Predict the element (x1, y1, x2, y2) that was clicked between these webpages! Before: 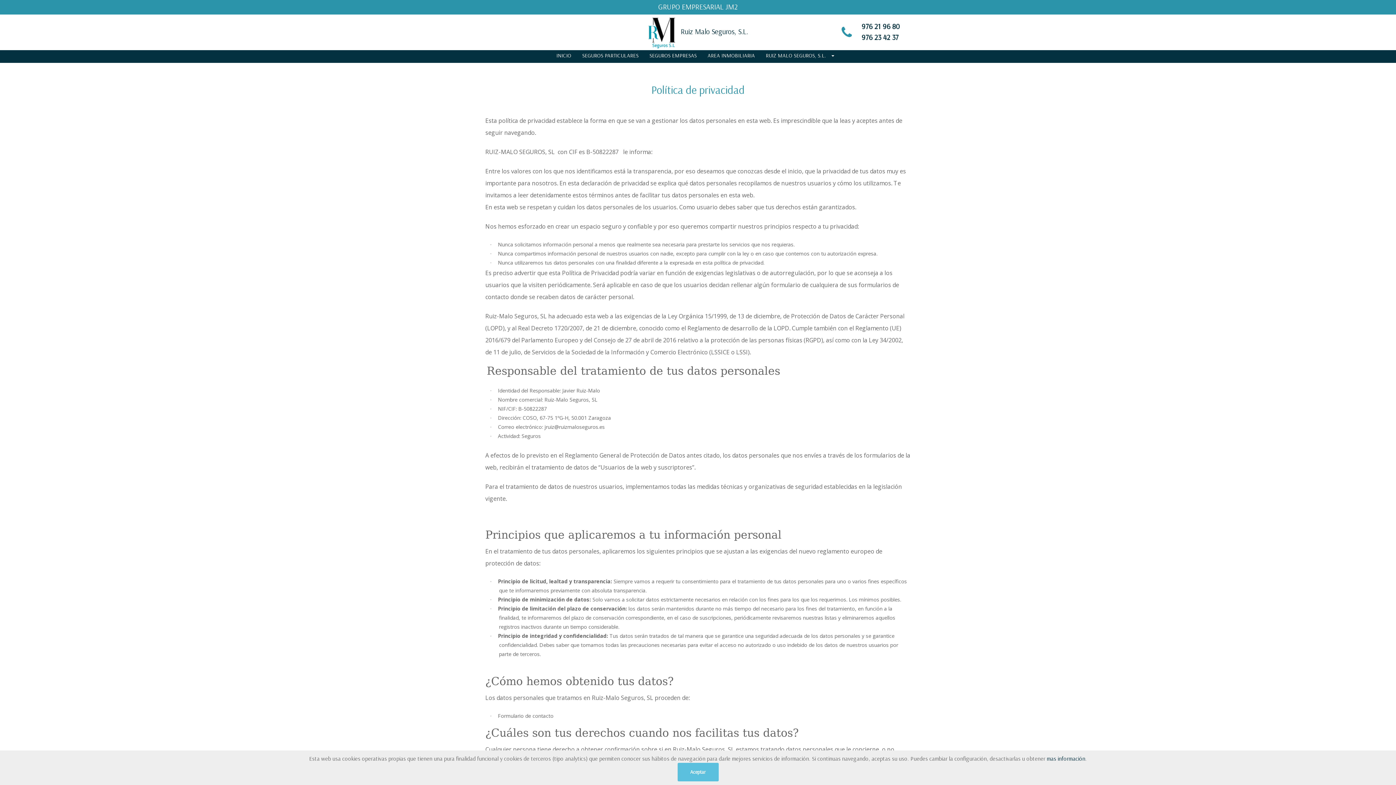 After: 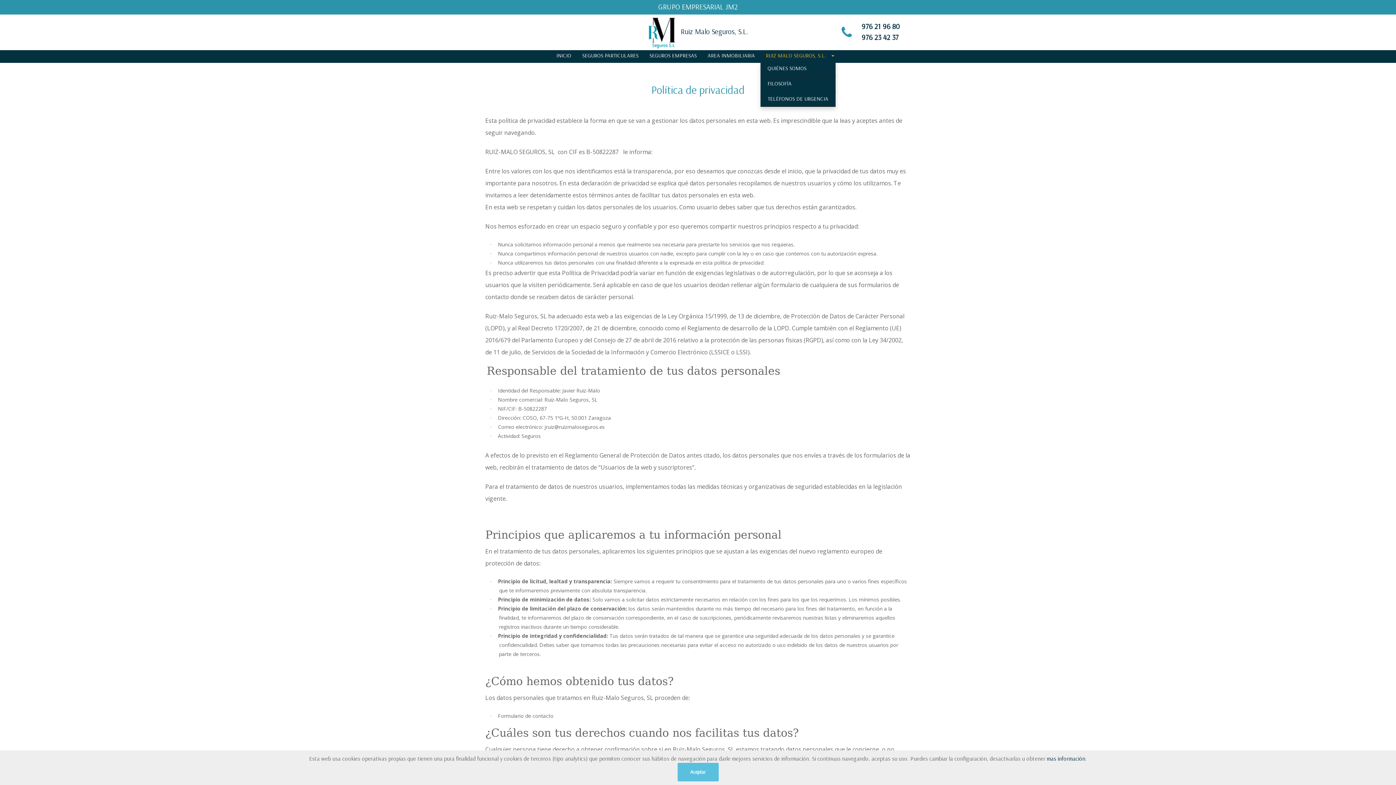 Action: label: RUIZ MALO SEGUROS, S.L.  bbox: (760, 50, 839, 61)